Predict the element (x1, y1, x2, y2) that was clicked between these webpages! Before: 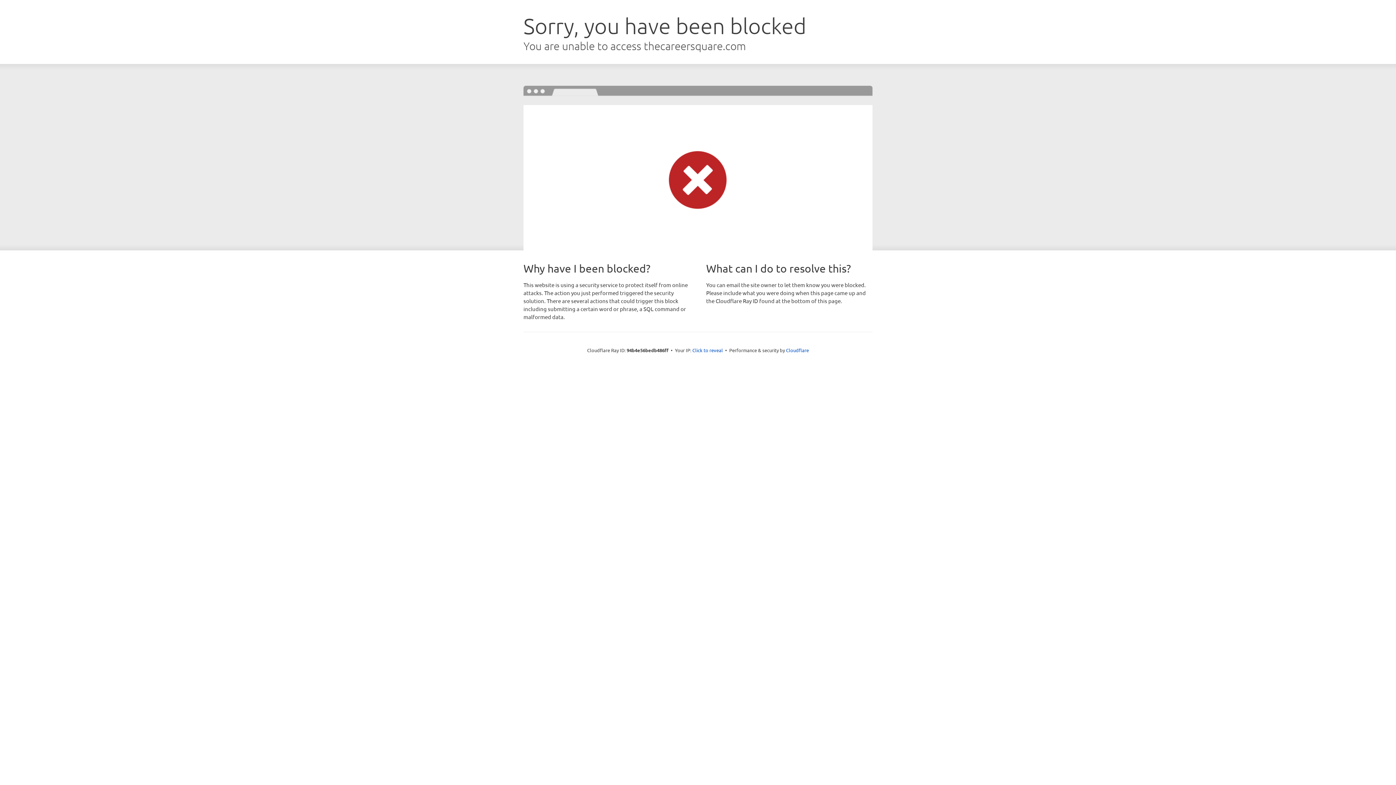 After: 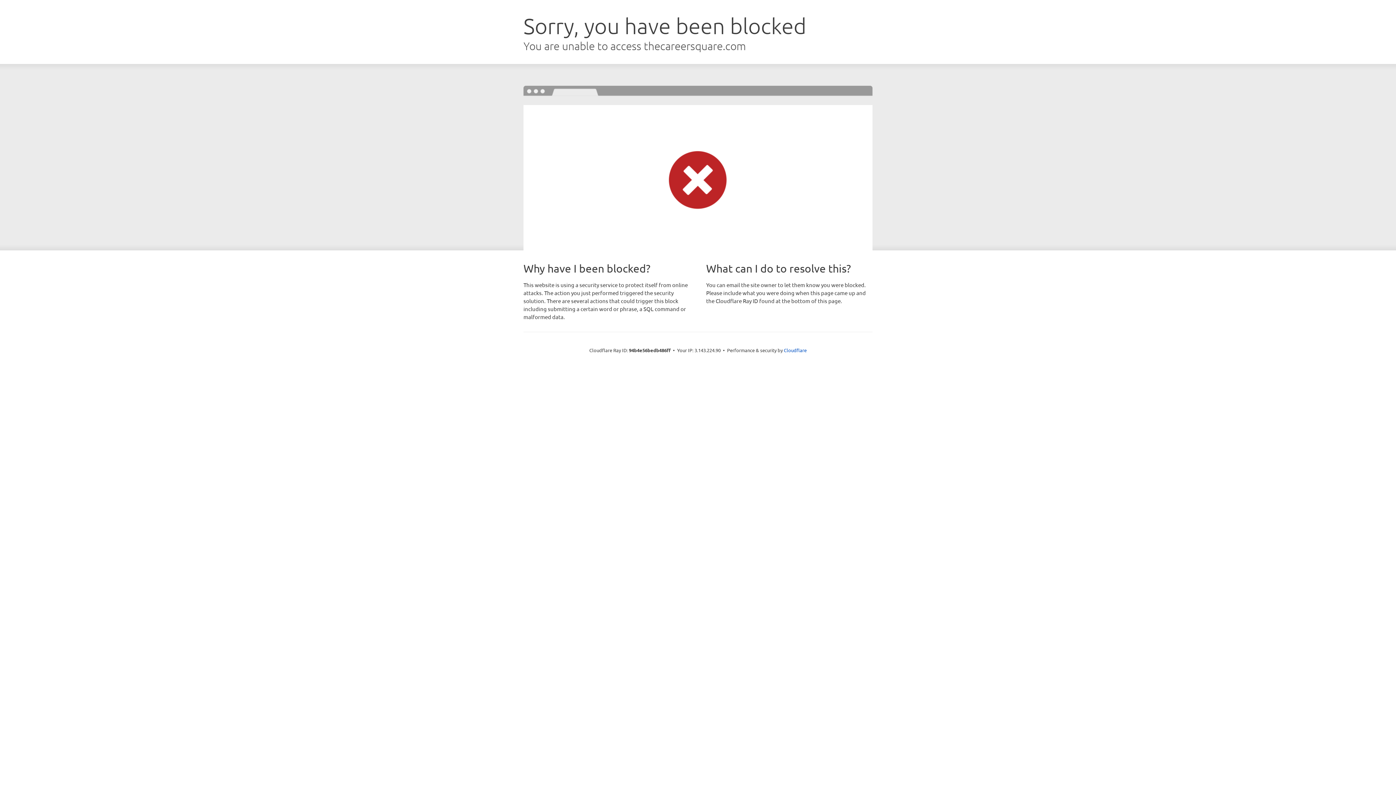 Action: bbox: (692, 346, 723, 353) label: Click to reveal